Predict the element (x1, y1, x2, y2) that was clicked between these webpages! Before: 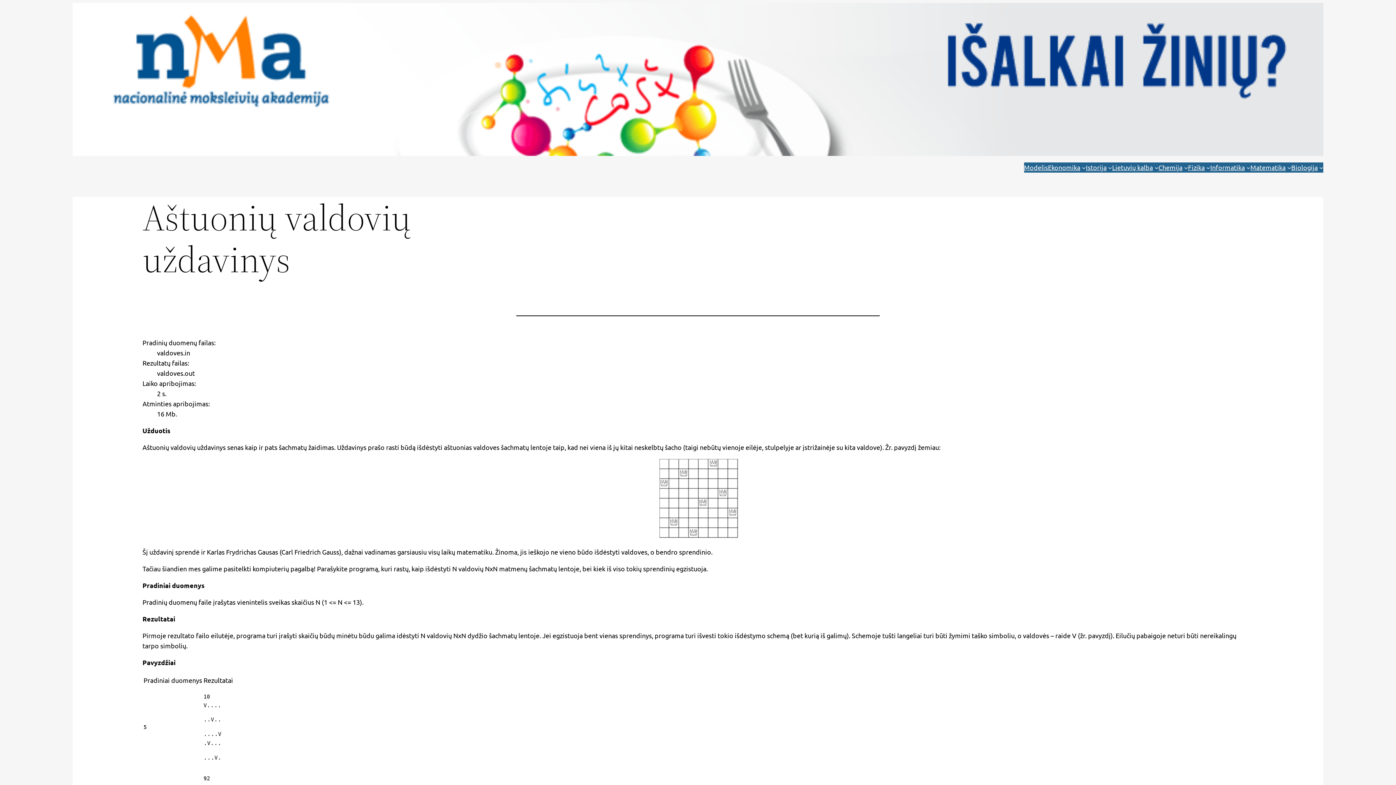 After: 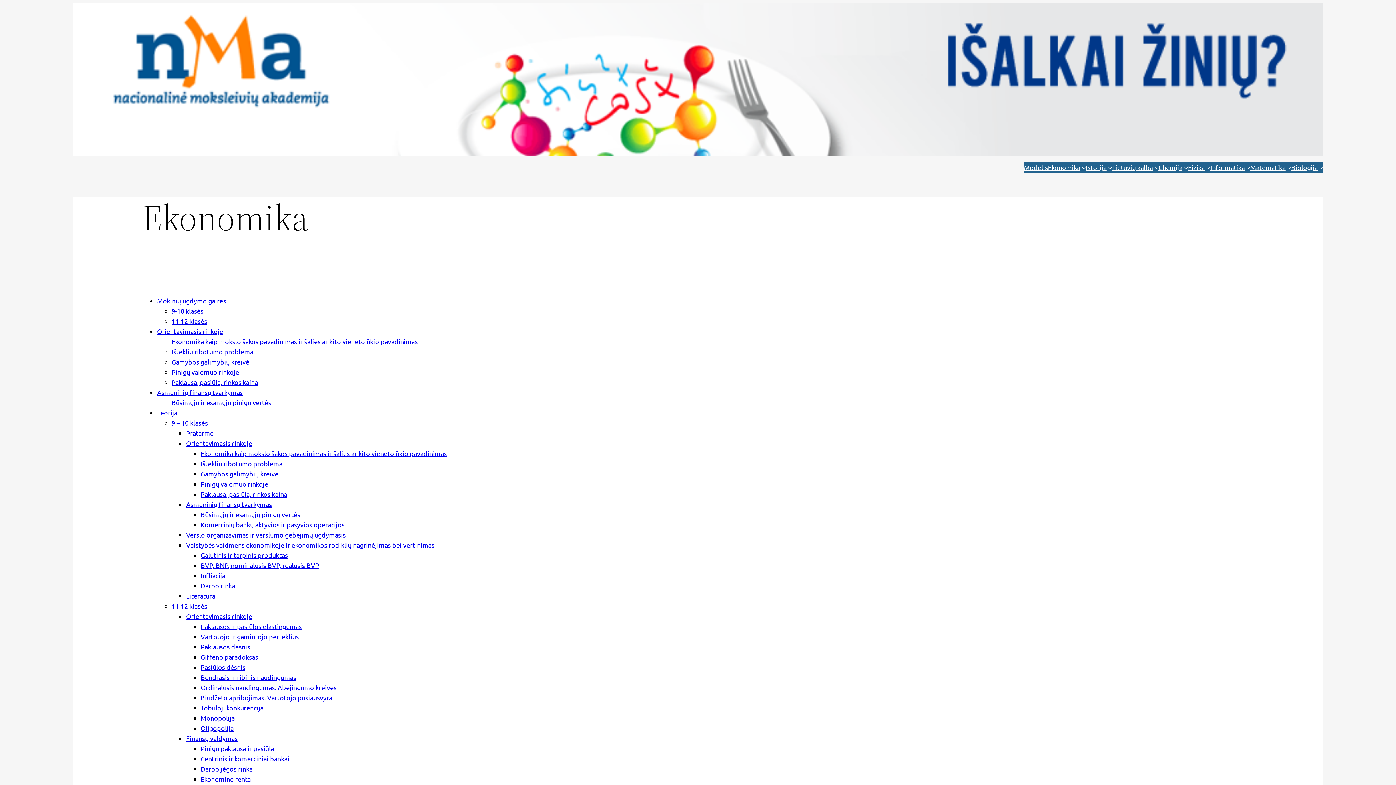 Action: label: Ekonomika bbox: (1048, 162, 1080, 172)